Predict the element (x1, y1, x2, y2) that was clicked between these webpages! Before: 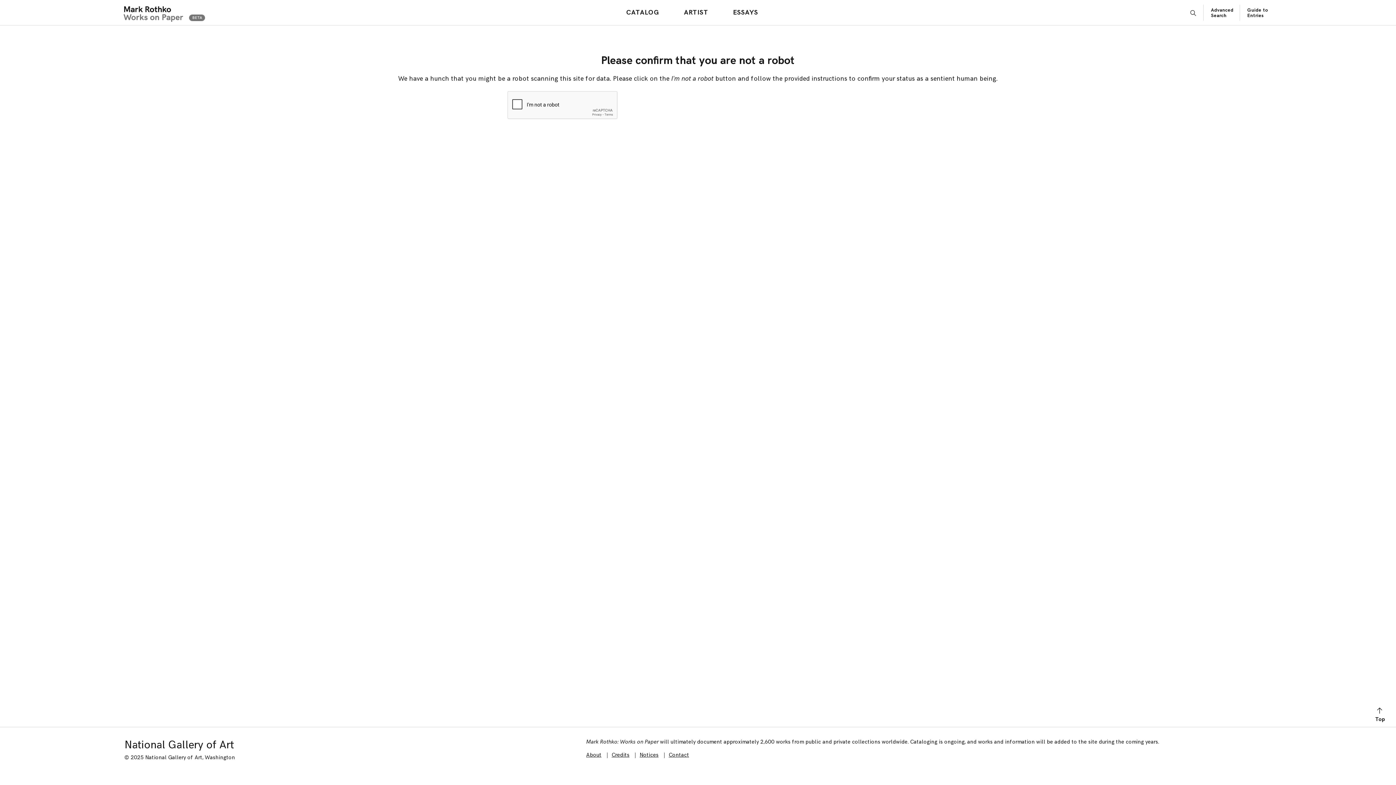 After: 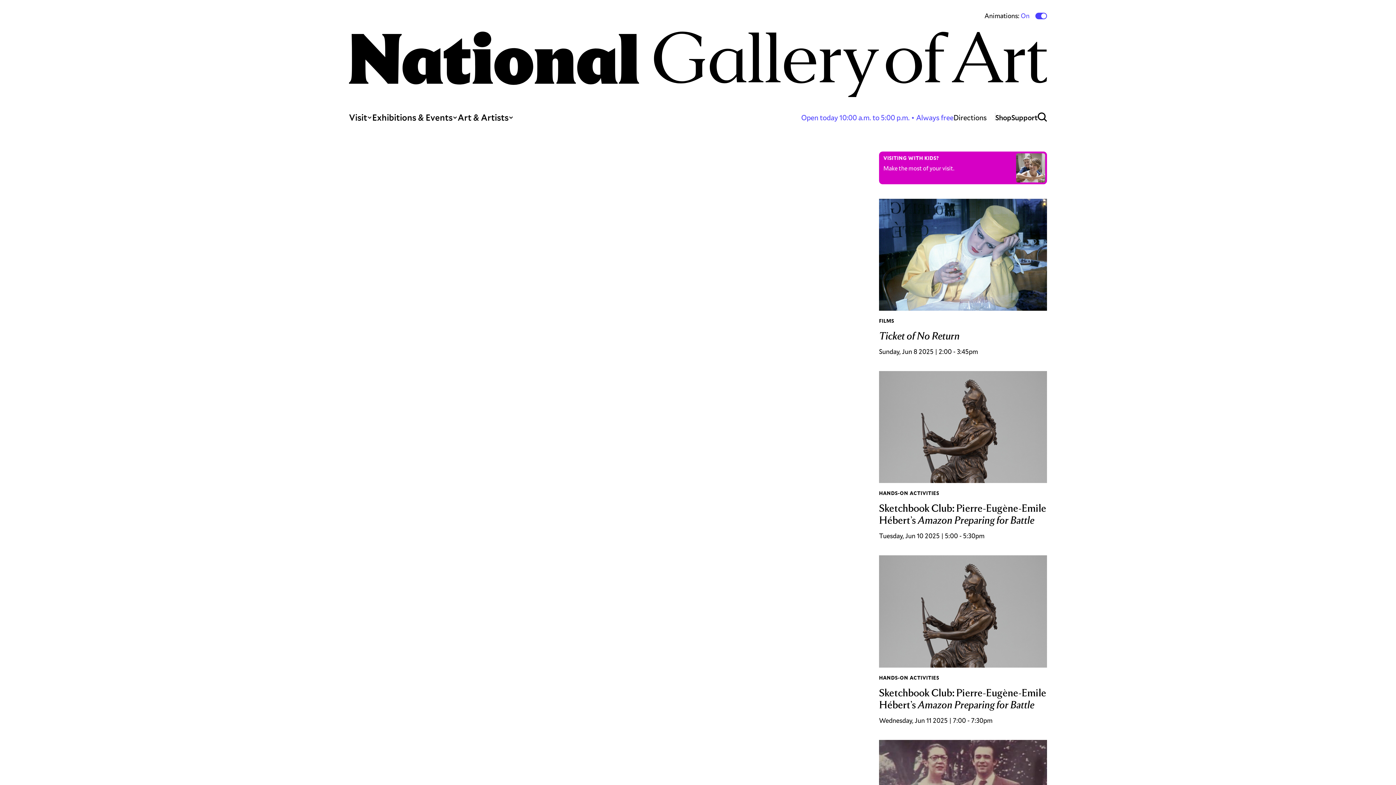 Action: bbox: (124, 738, 233, 752) label: National Gallery of Art